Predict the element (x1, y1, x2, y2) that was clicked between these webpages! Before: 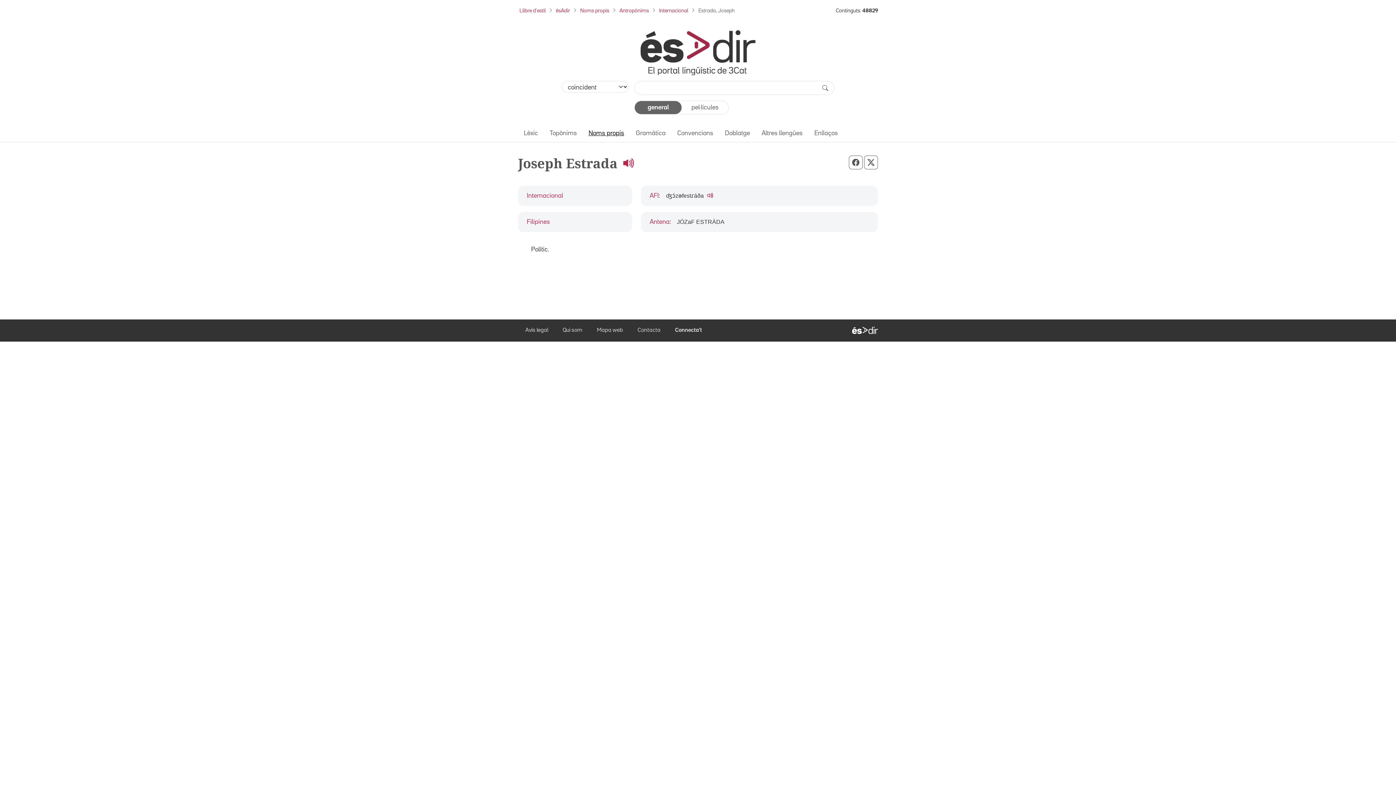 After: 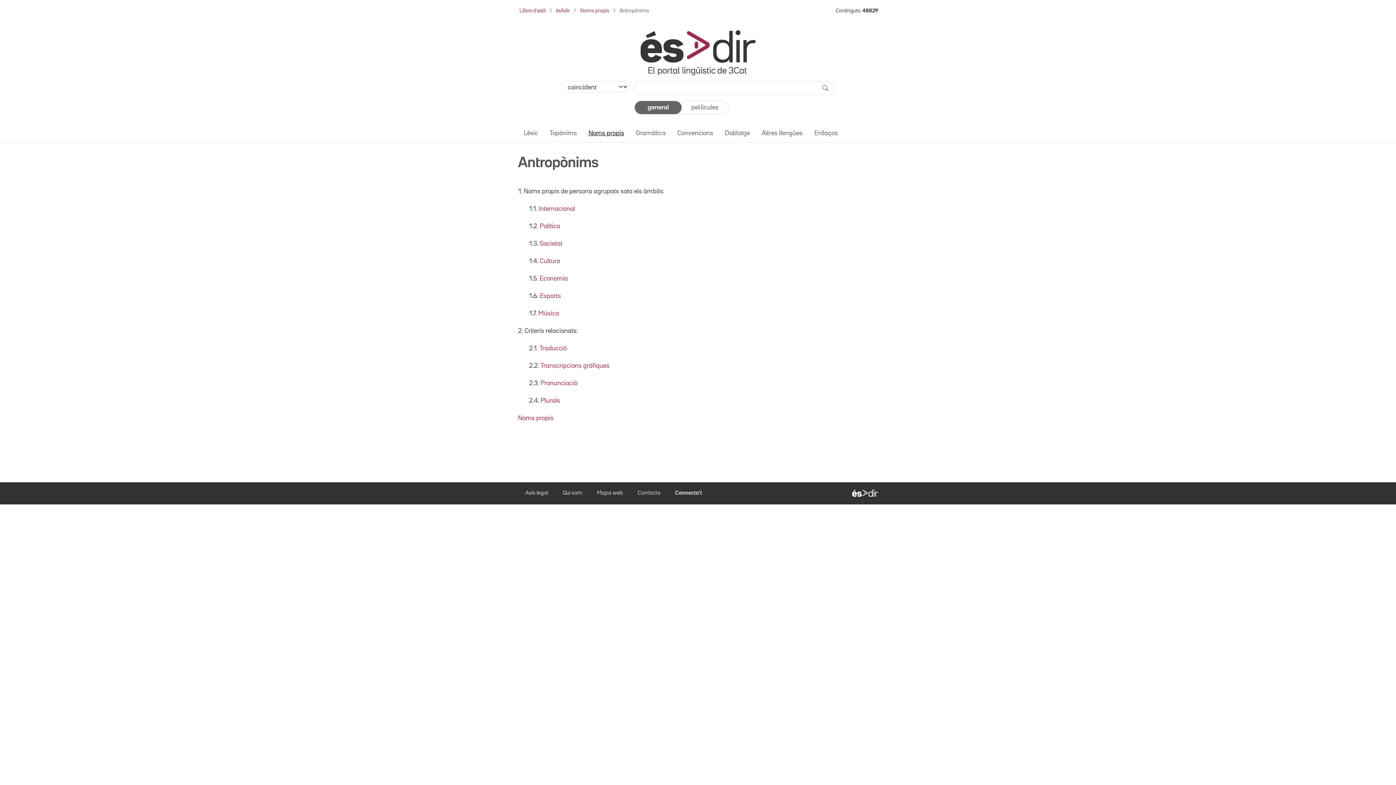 Action: label: Antropònims bbox: (619, 8, 649, 13)